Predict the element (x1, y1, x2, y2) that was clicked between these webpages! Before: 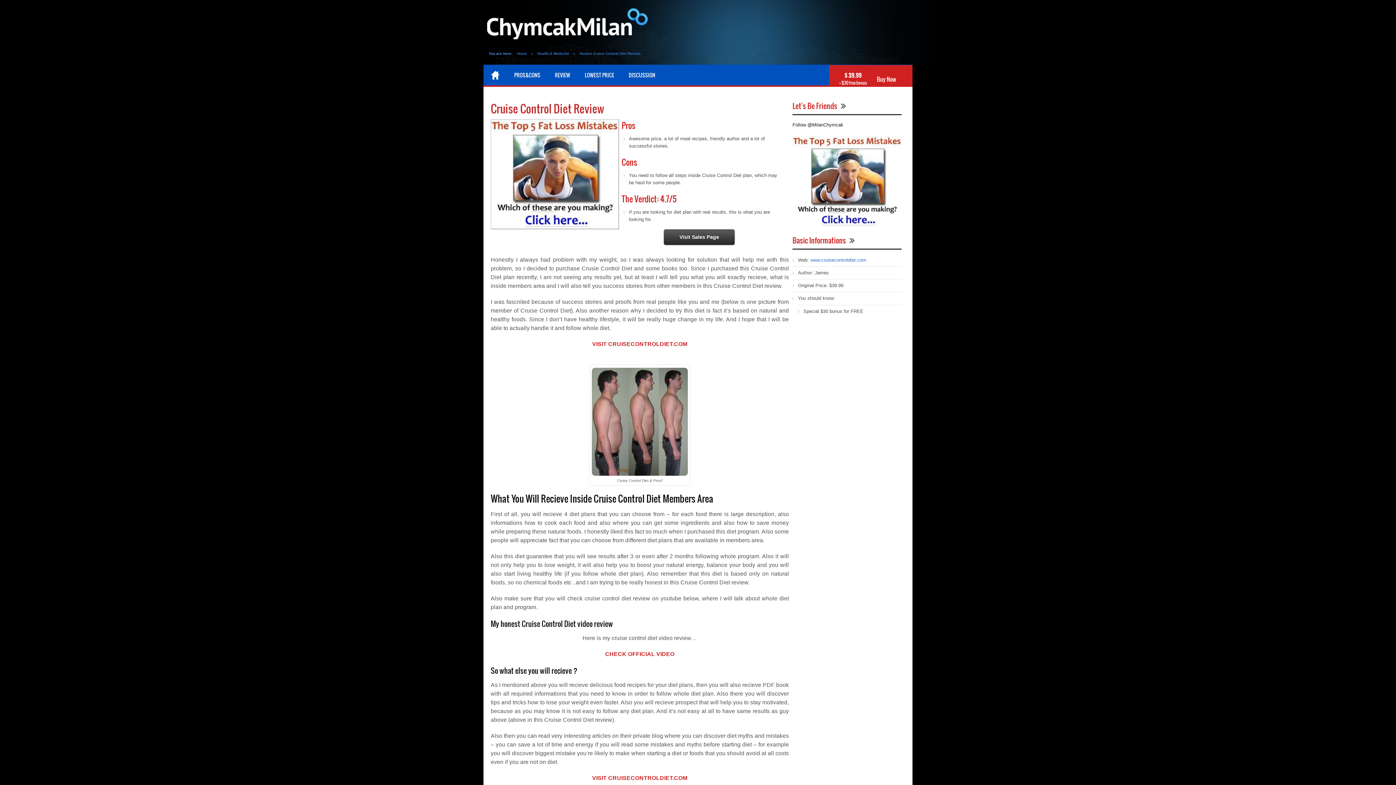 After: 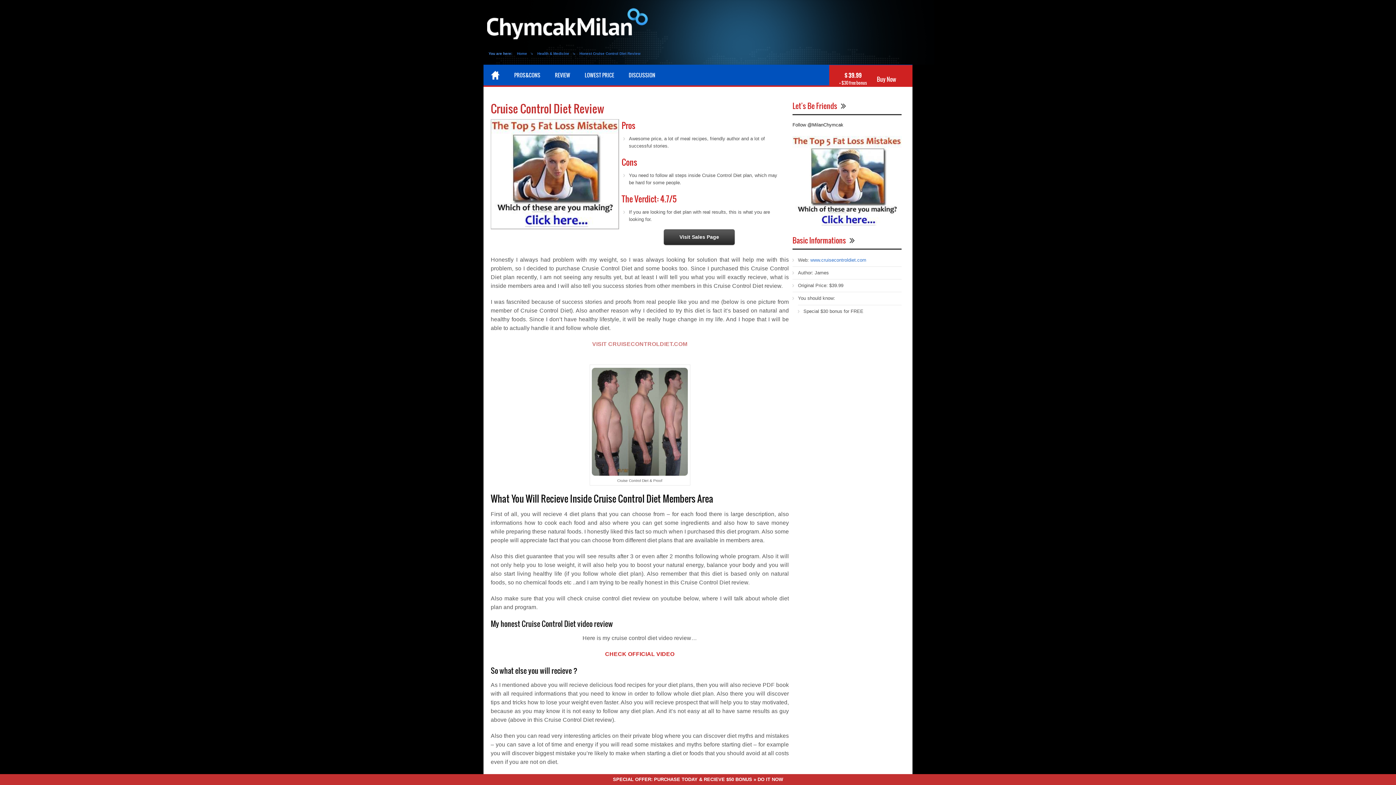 Action: label: VISIT CRUISECONTROLDIET.COM bbox: (490, 340, 789, 348)